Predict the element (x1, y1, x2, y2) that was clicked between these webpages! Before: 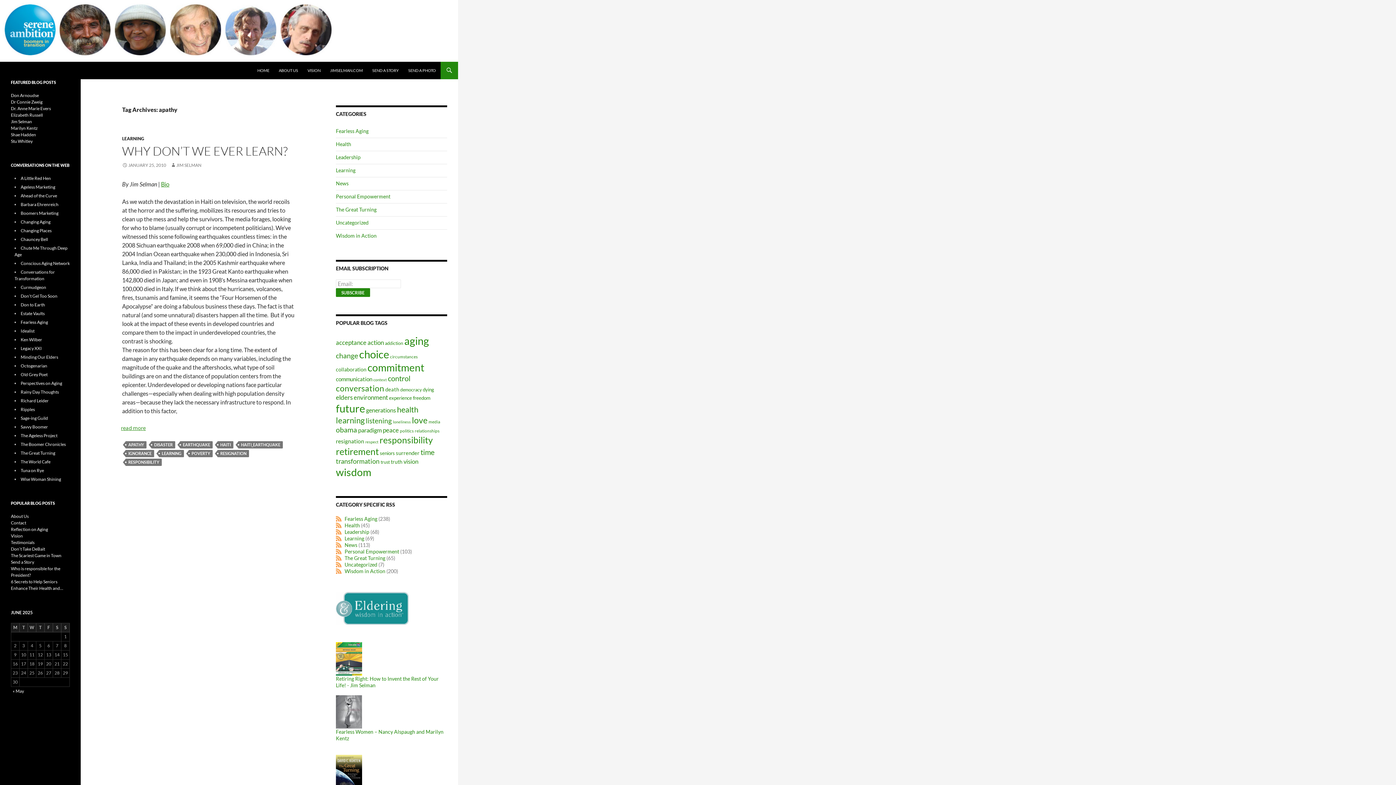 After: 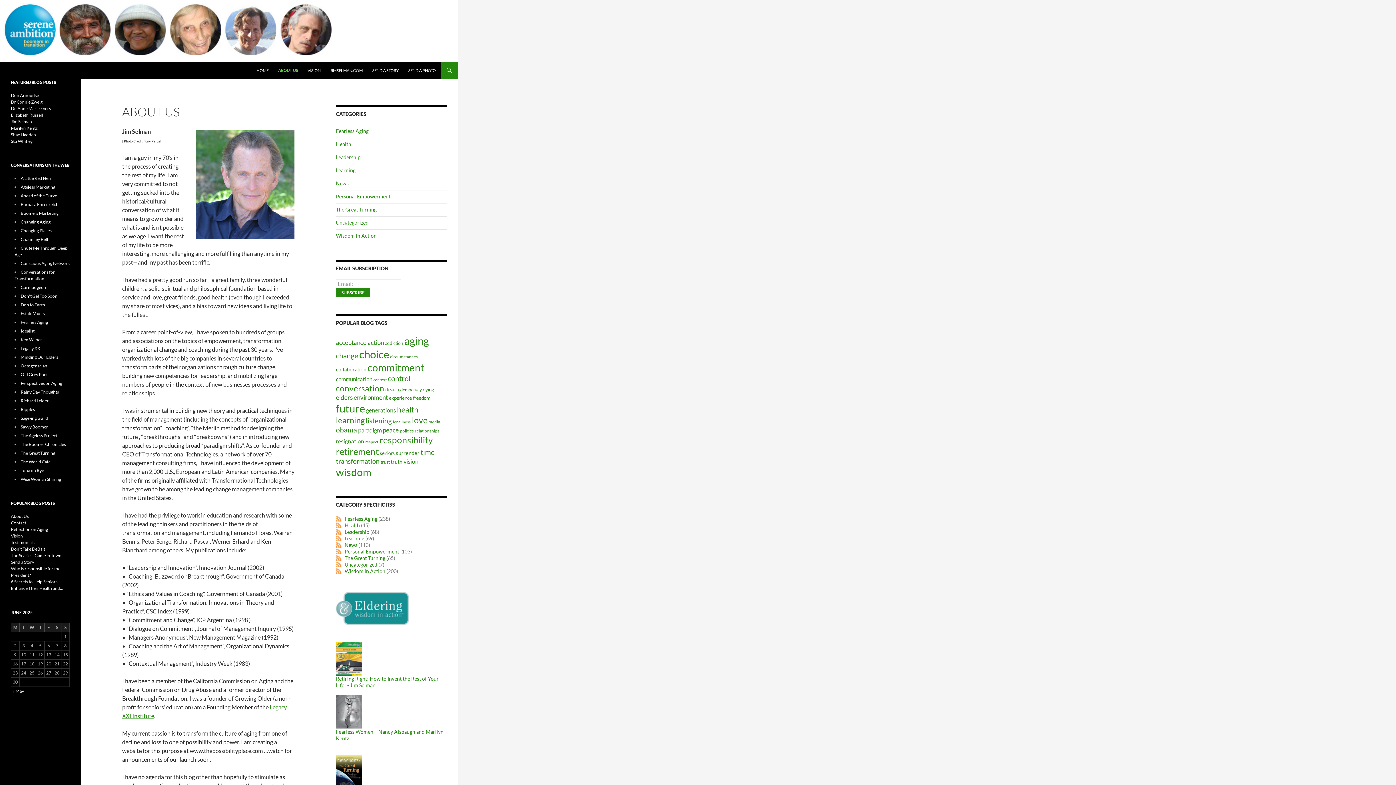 Action: bbox: (274, 61, 302, 79) label: ABOUT US